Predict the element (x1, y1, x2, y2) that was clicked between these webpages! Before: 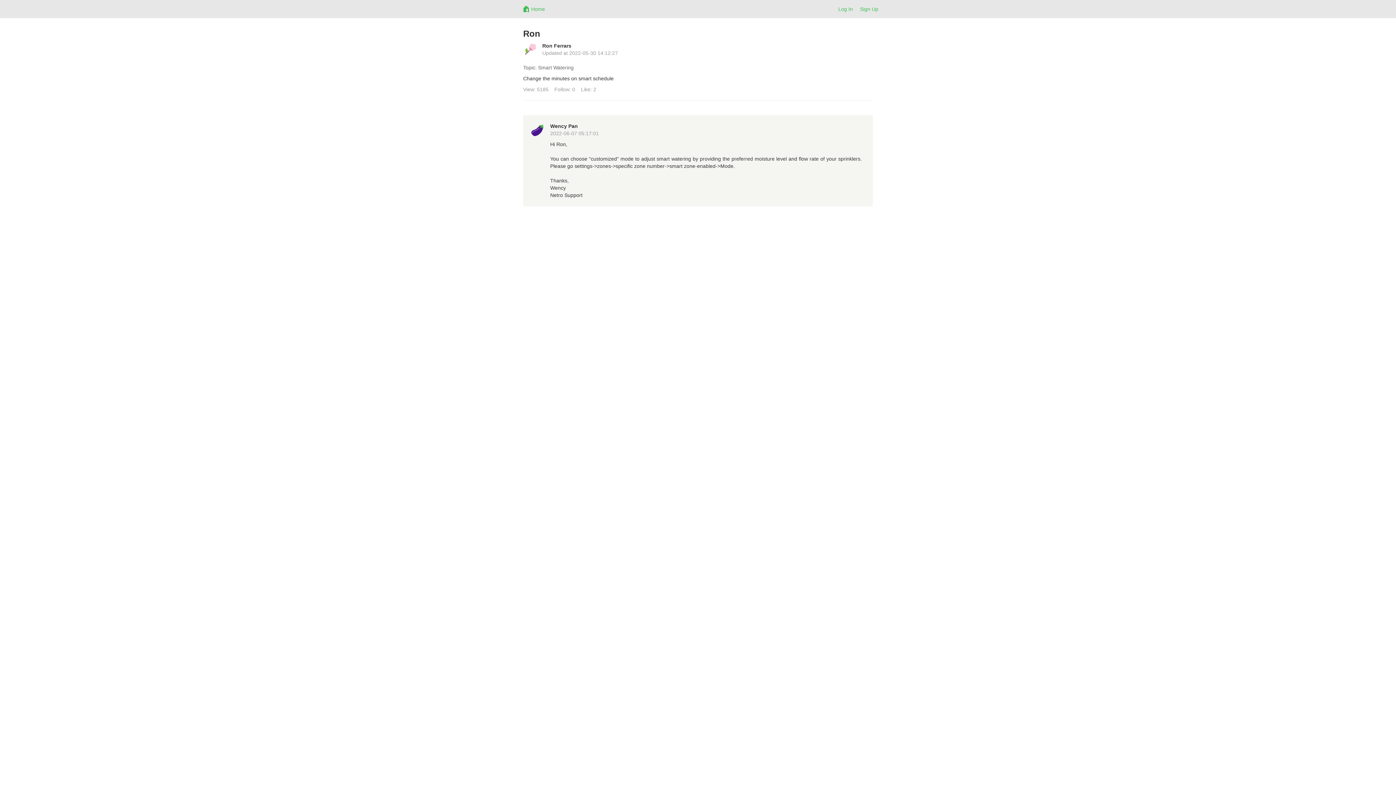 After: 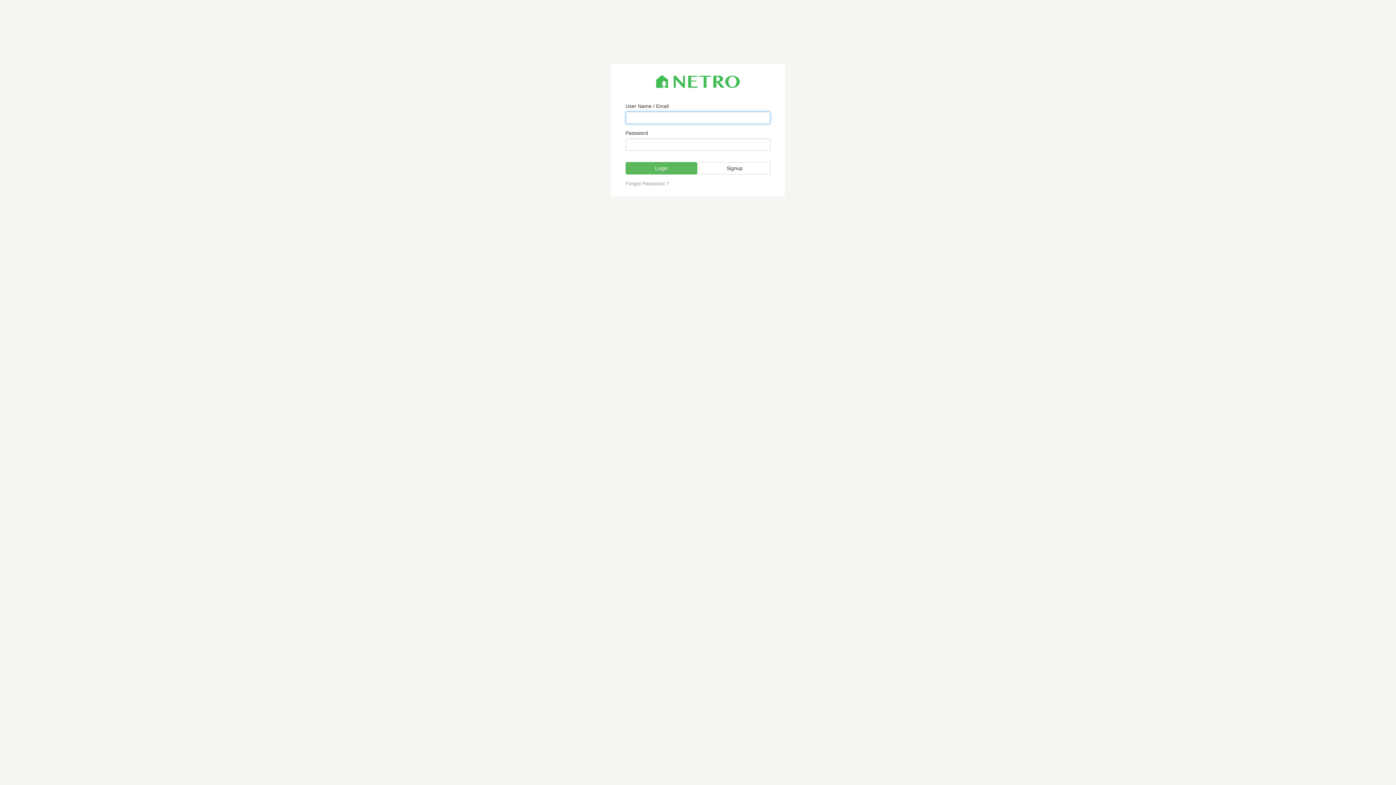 Action: bbox: (836, 0, 858, 14) label: Log In